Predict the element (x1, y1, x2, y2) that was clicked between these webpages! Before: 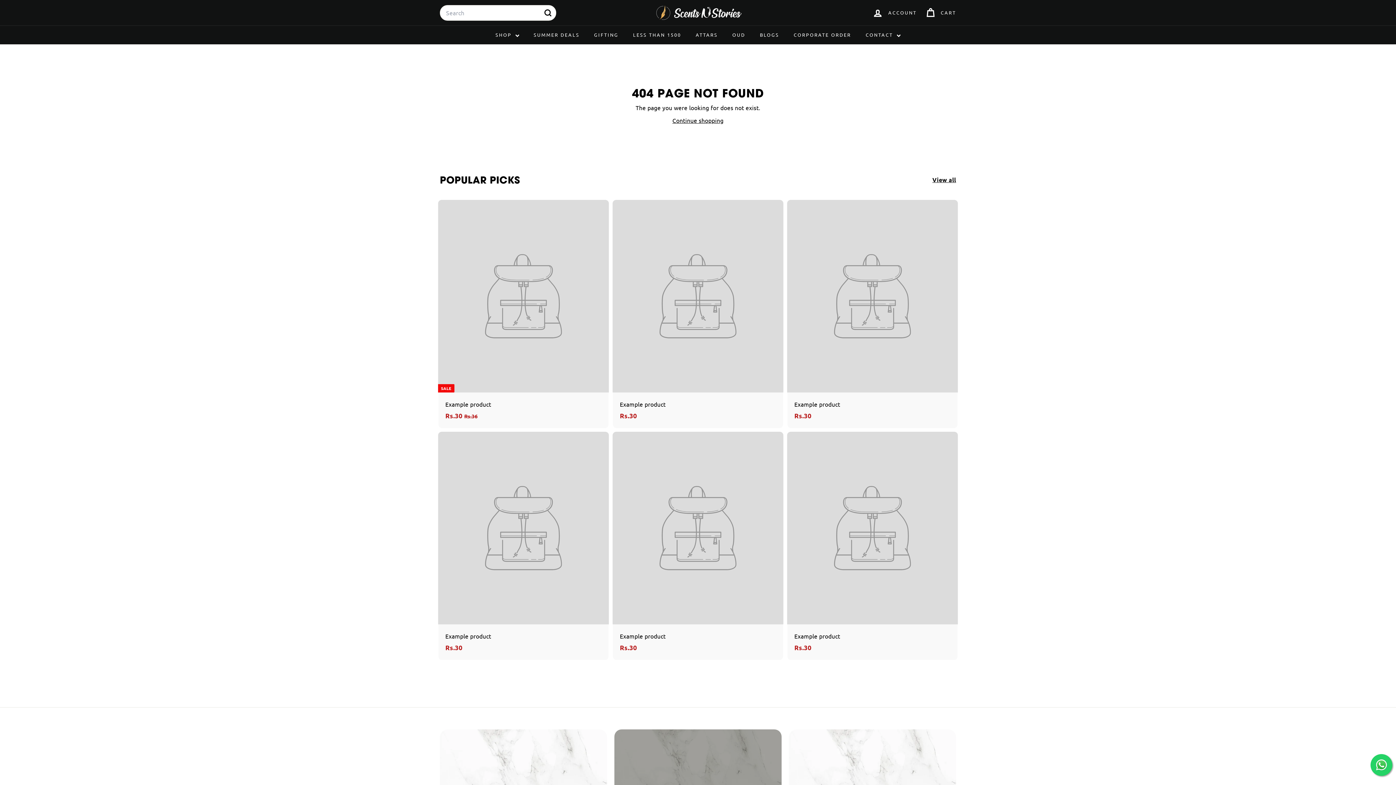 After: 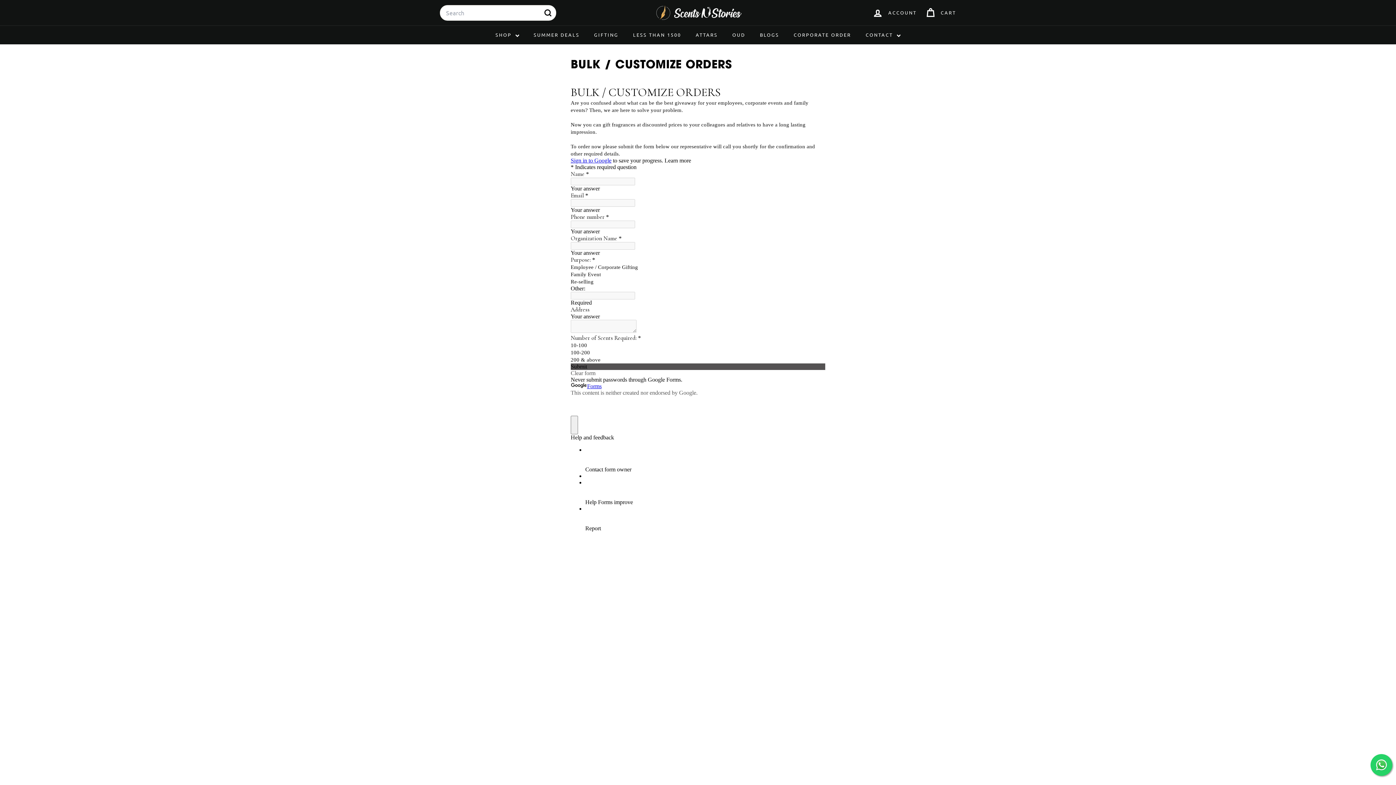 Action: bbox: (786, 25, 858, 44) label: CORPORATE ORDER